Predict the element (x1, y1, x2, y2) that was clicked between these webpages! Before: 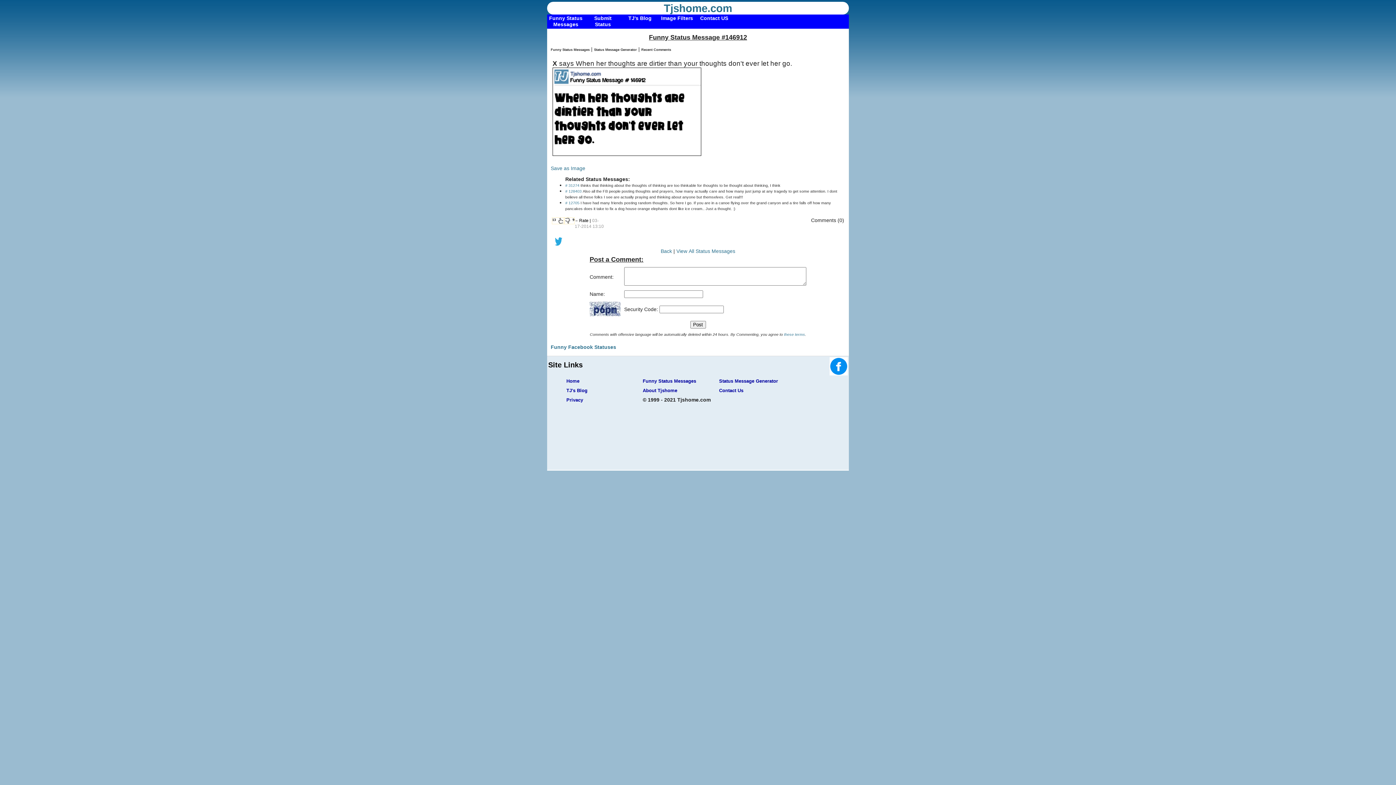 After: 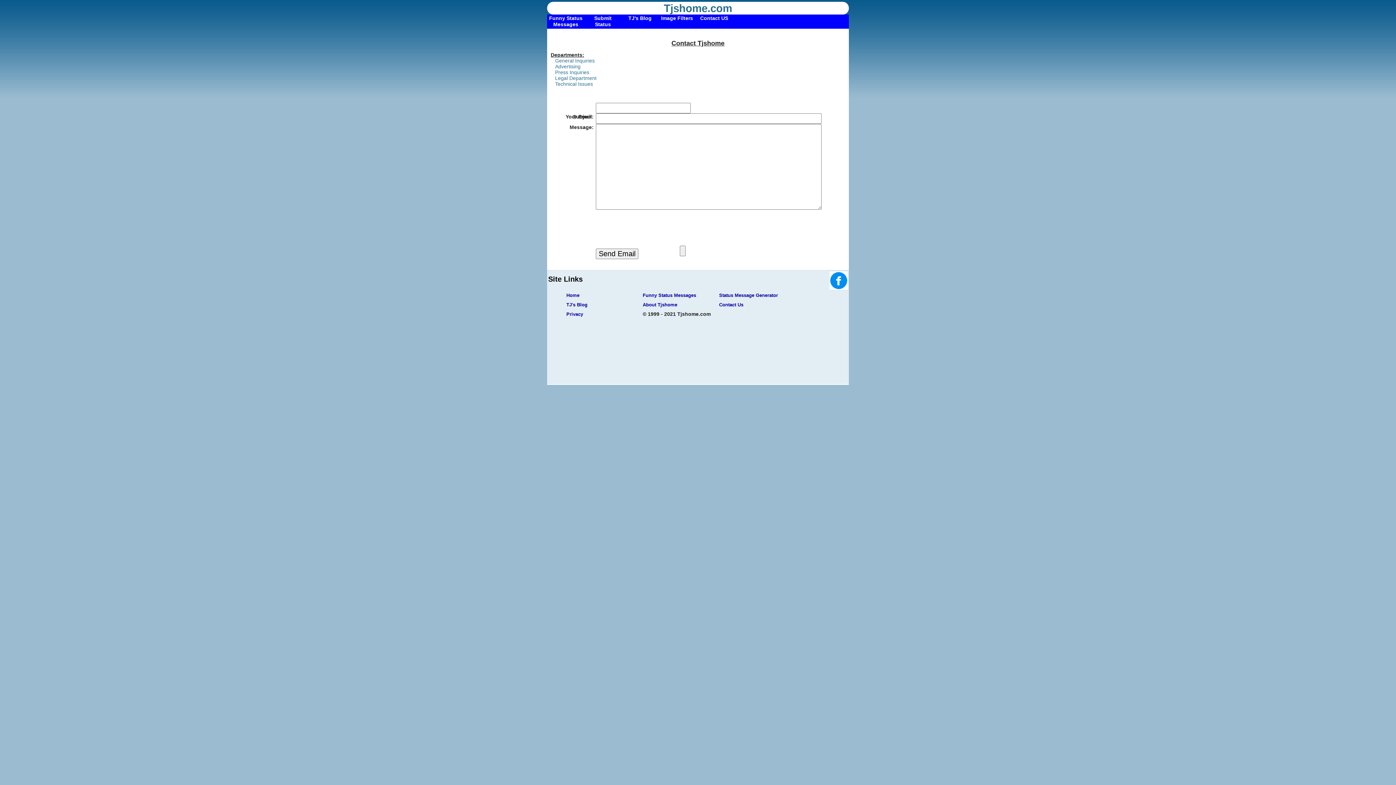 Action: label: Contact Us bbox: (719, 387, 743, 393)